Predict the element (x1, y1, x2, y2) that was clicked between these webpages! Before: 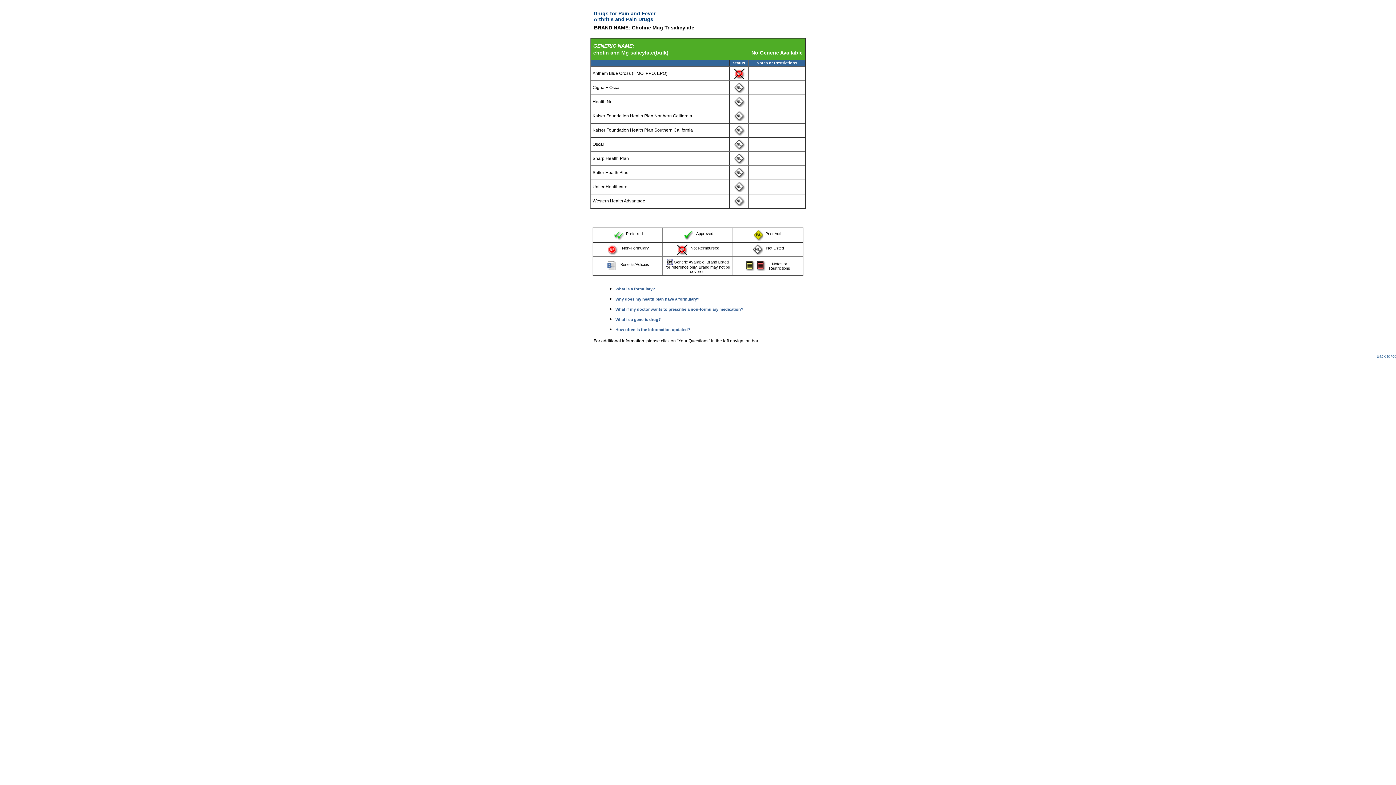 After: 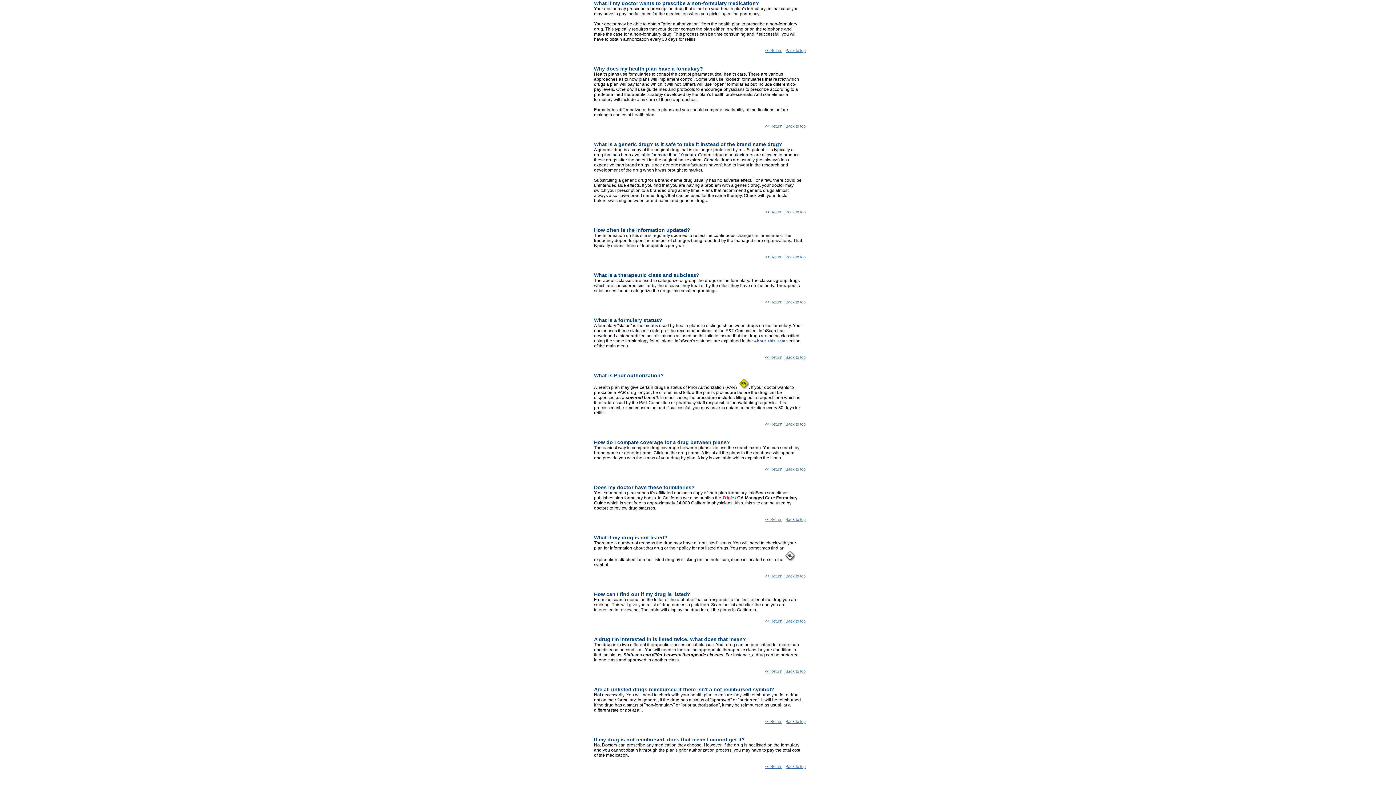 Action: bbox: (615, 307, 743, 311) label: What if my doctor wants to prescribe a non-formulary medication?